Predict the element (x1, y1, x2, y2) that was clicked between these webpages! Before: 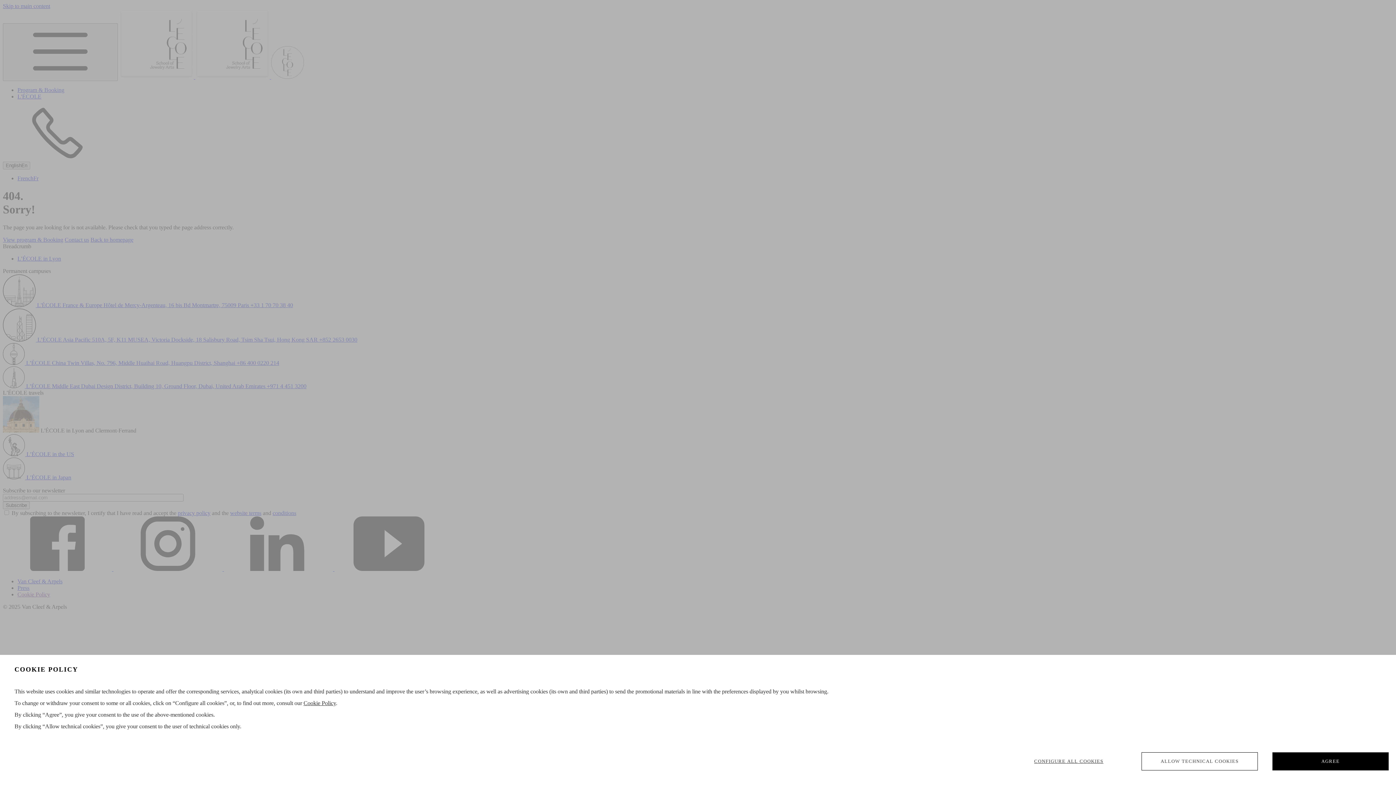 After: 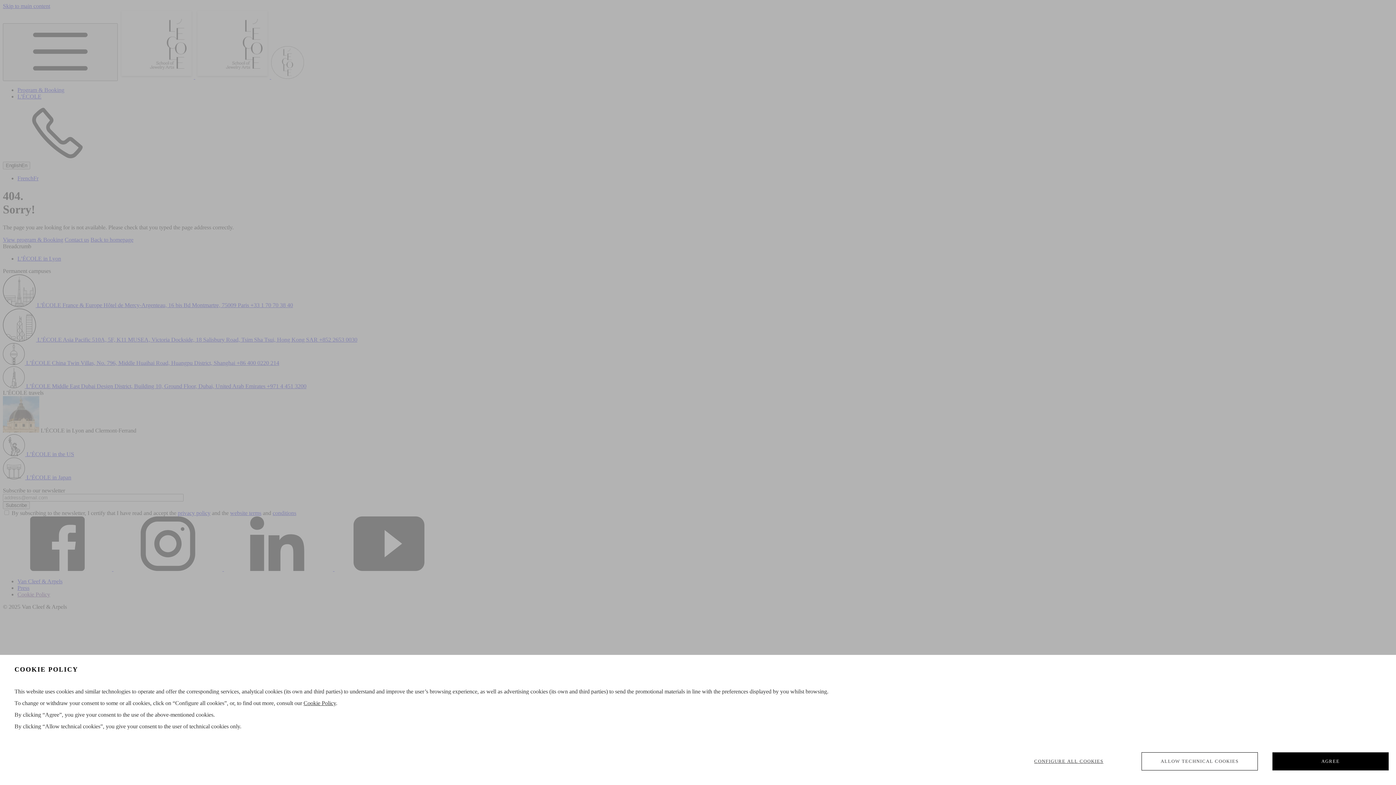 Action: label: Cookie Policy bbox: (303, 700, 336, 706)